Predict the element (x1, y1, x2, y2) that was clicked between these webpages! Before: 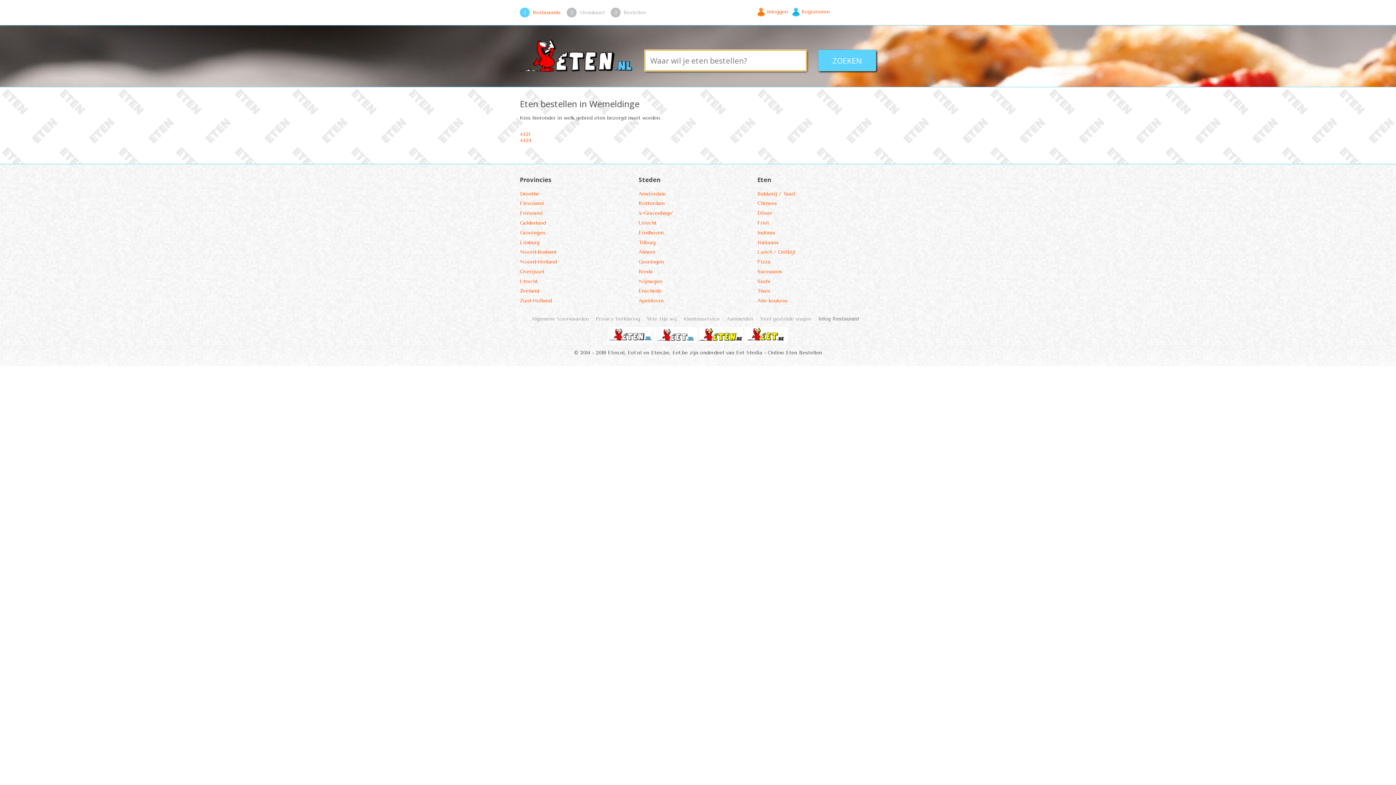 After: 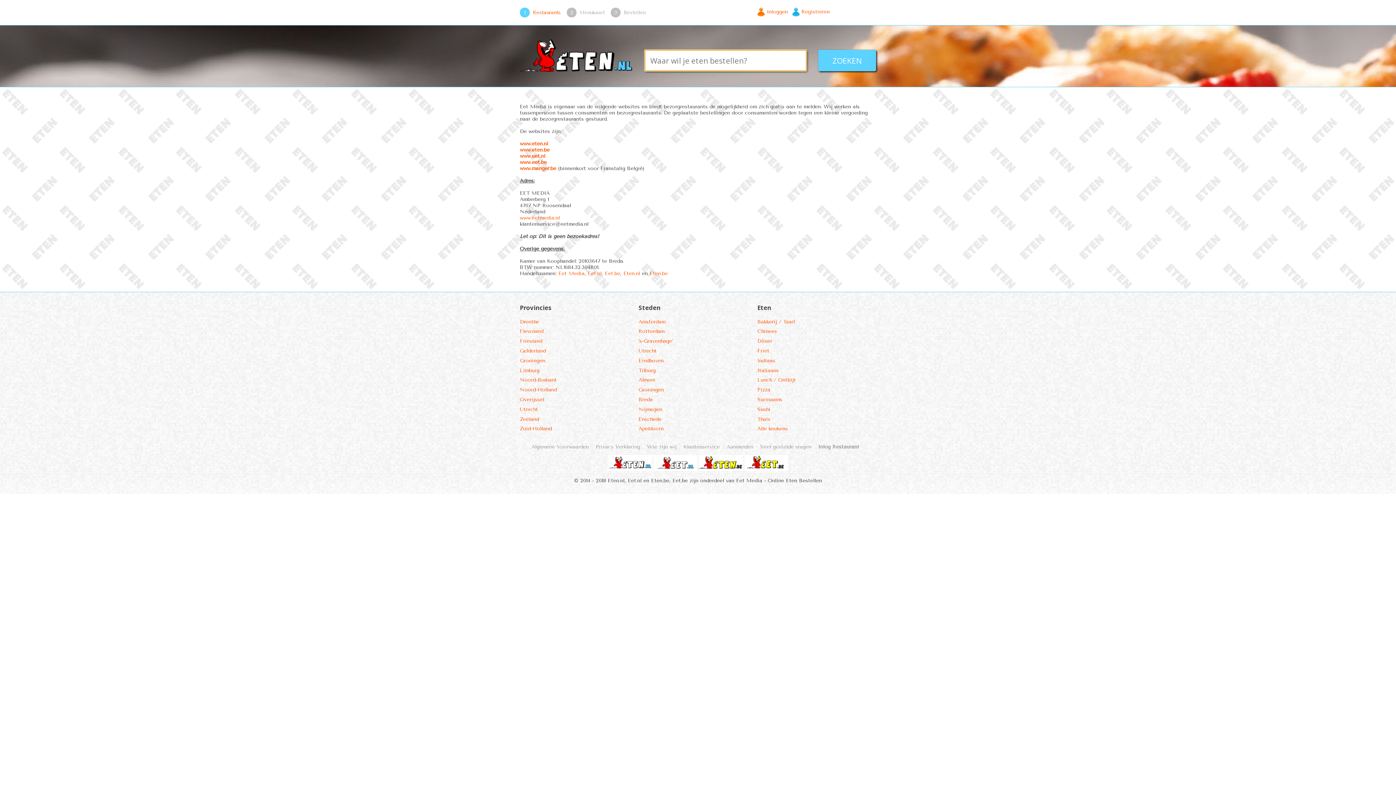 Action: label: Wie zijn wij bbox: (647, 316, 676, 322)